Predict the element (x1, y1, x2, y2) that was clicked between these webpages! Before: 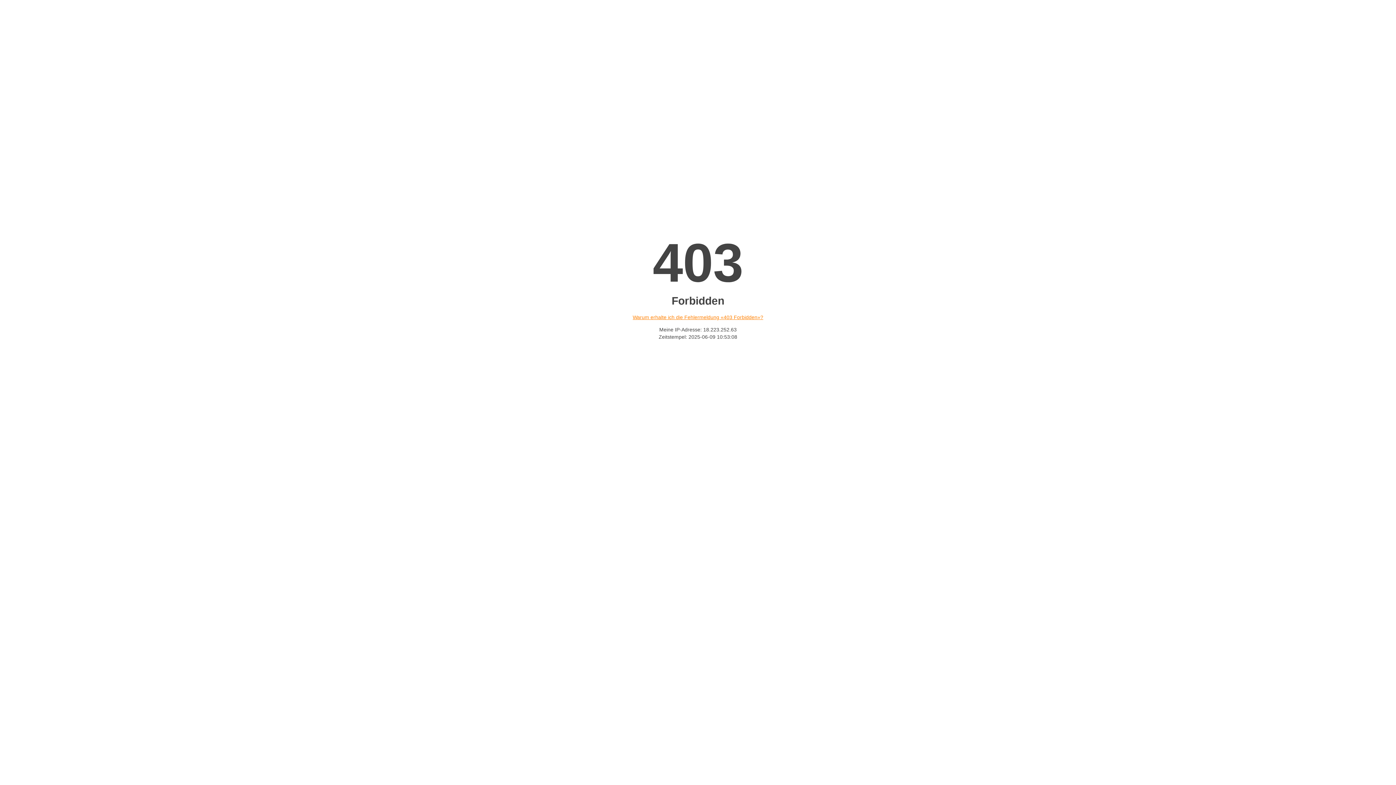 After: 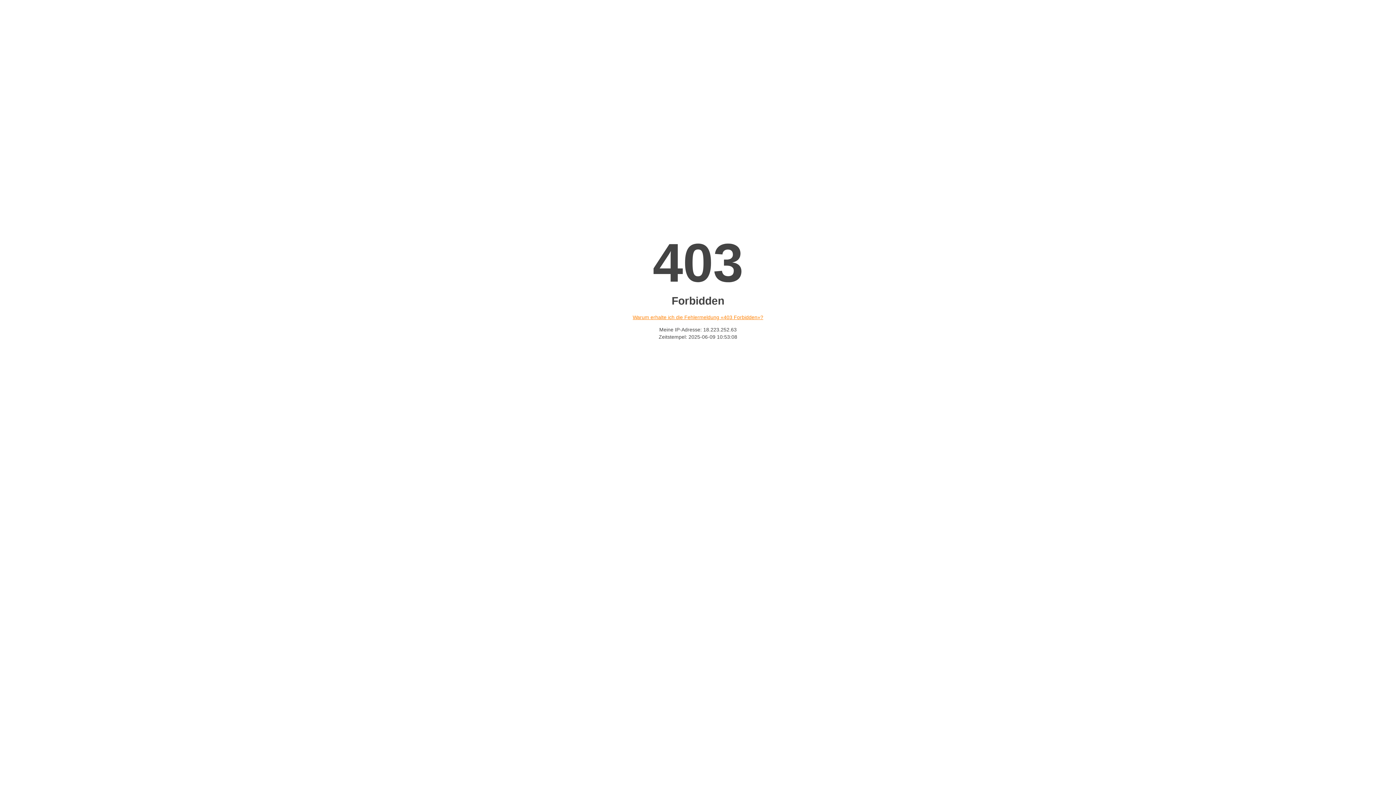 Action: label: Warum erhalte ich die Fehlermeldung «403 Forbidden»? bbox: (632, 314, 763, 320)